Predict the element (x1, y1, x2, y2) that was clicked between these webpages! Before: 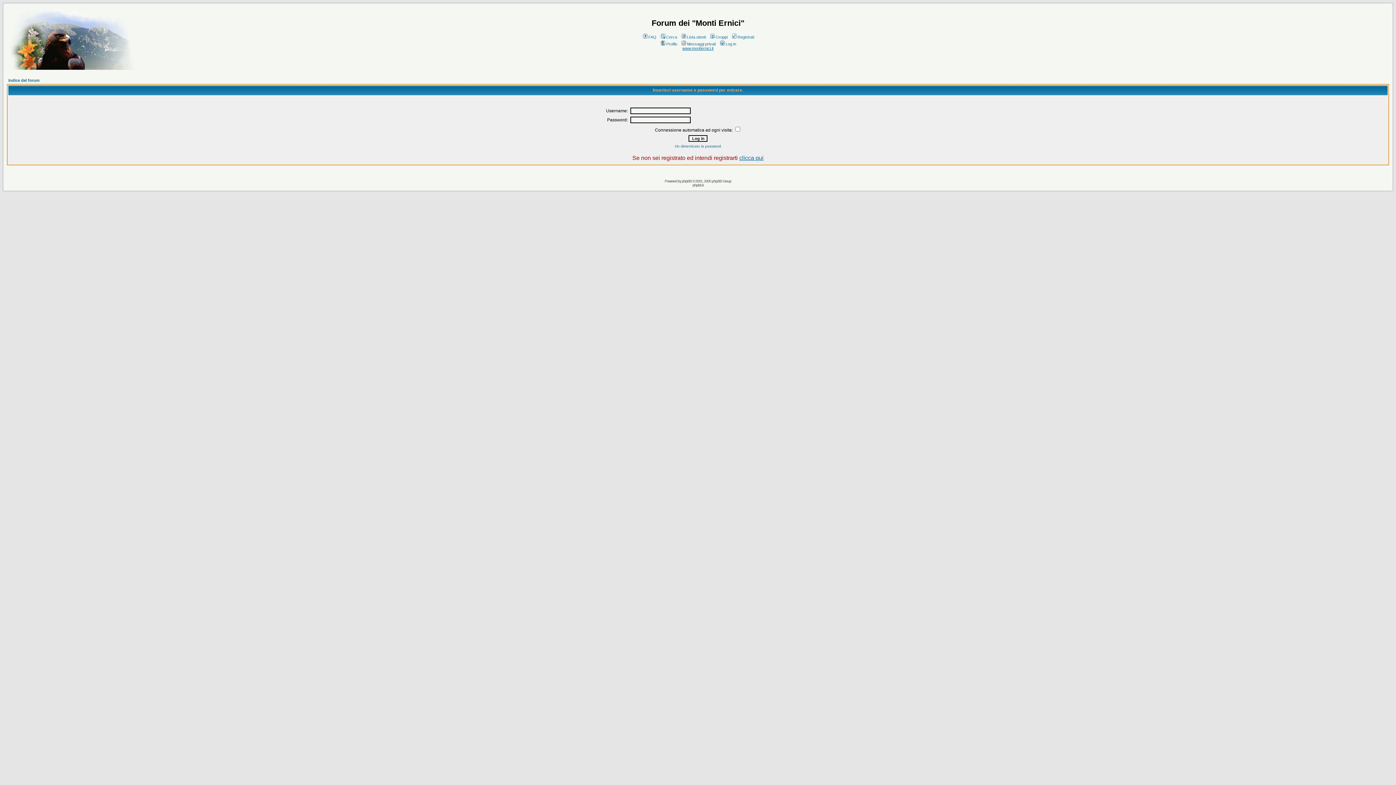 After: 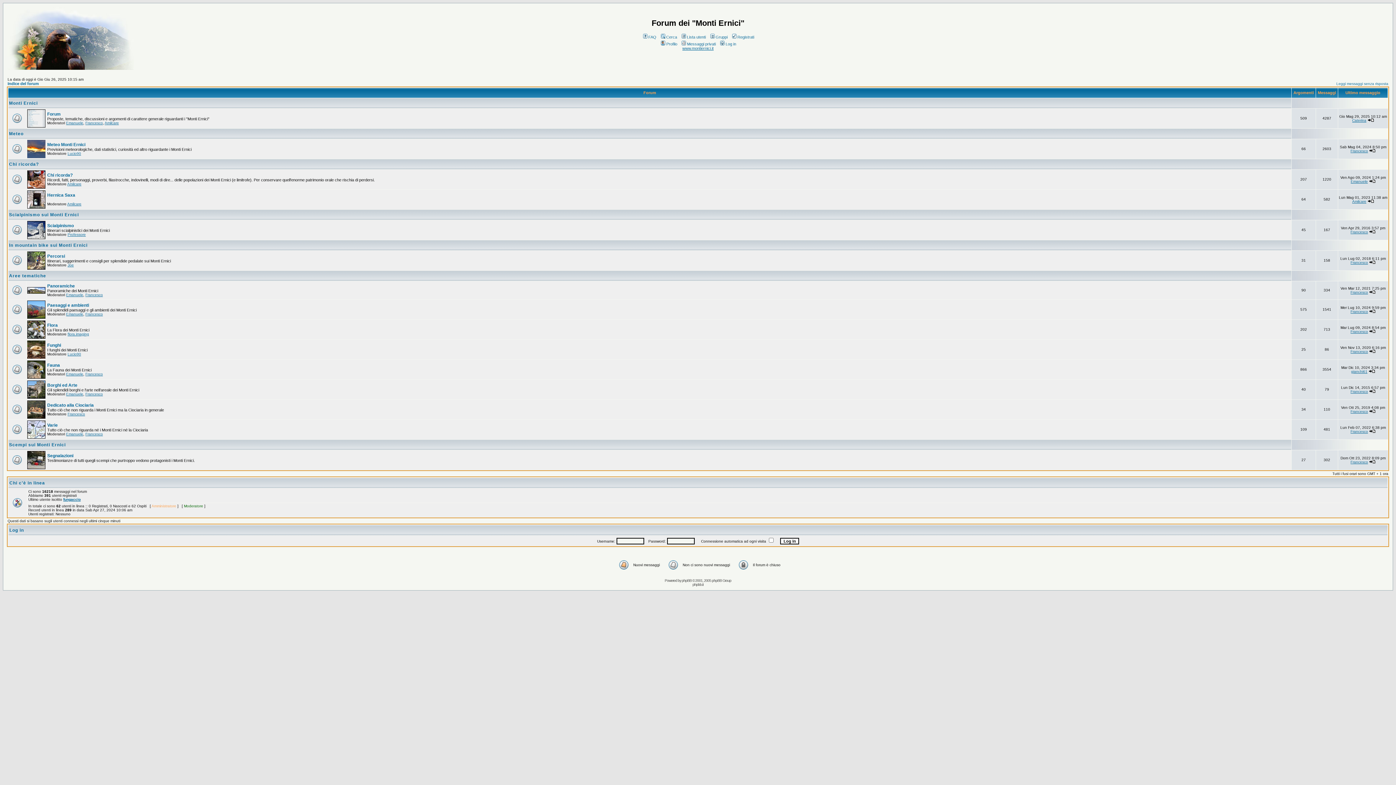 Action: bbox: (8, 78, 39, 82) label: Indice del forum